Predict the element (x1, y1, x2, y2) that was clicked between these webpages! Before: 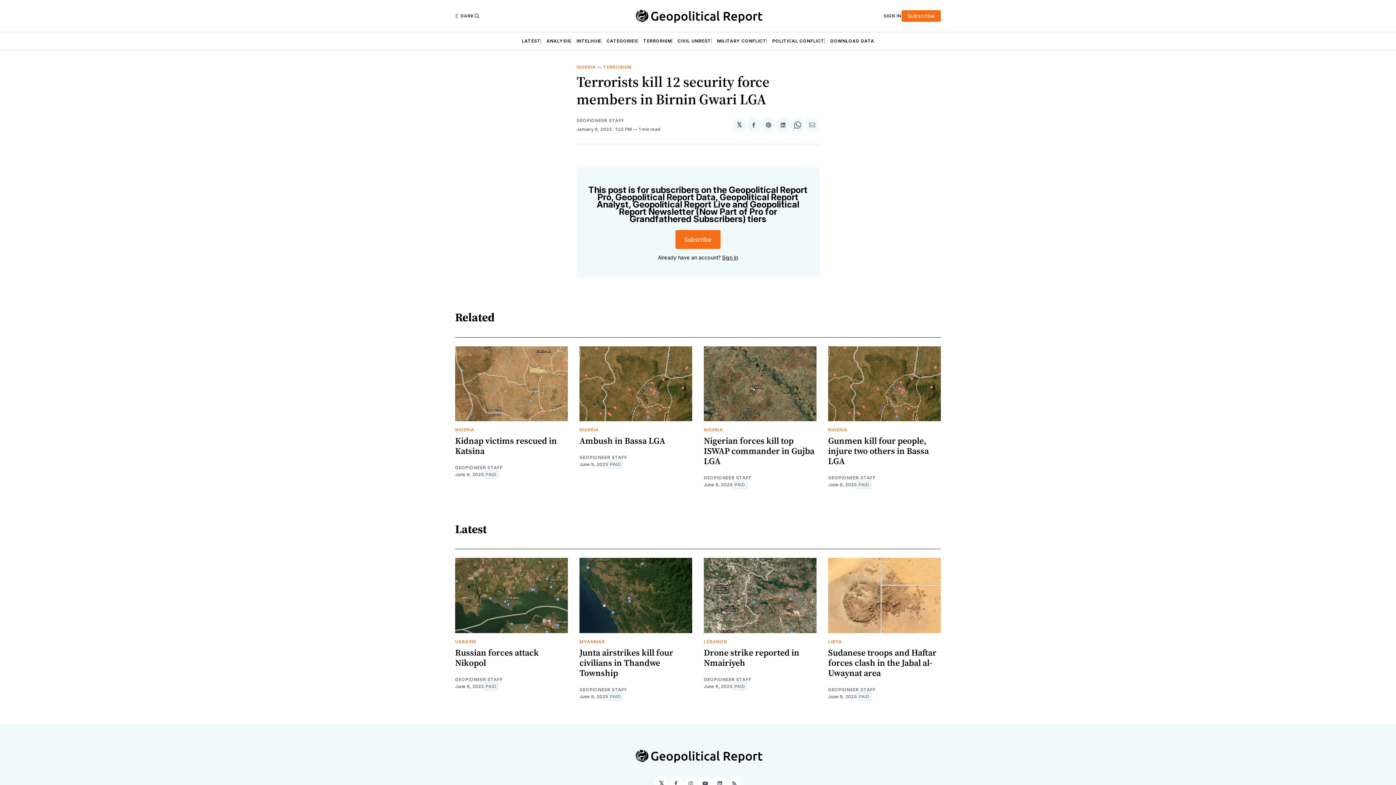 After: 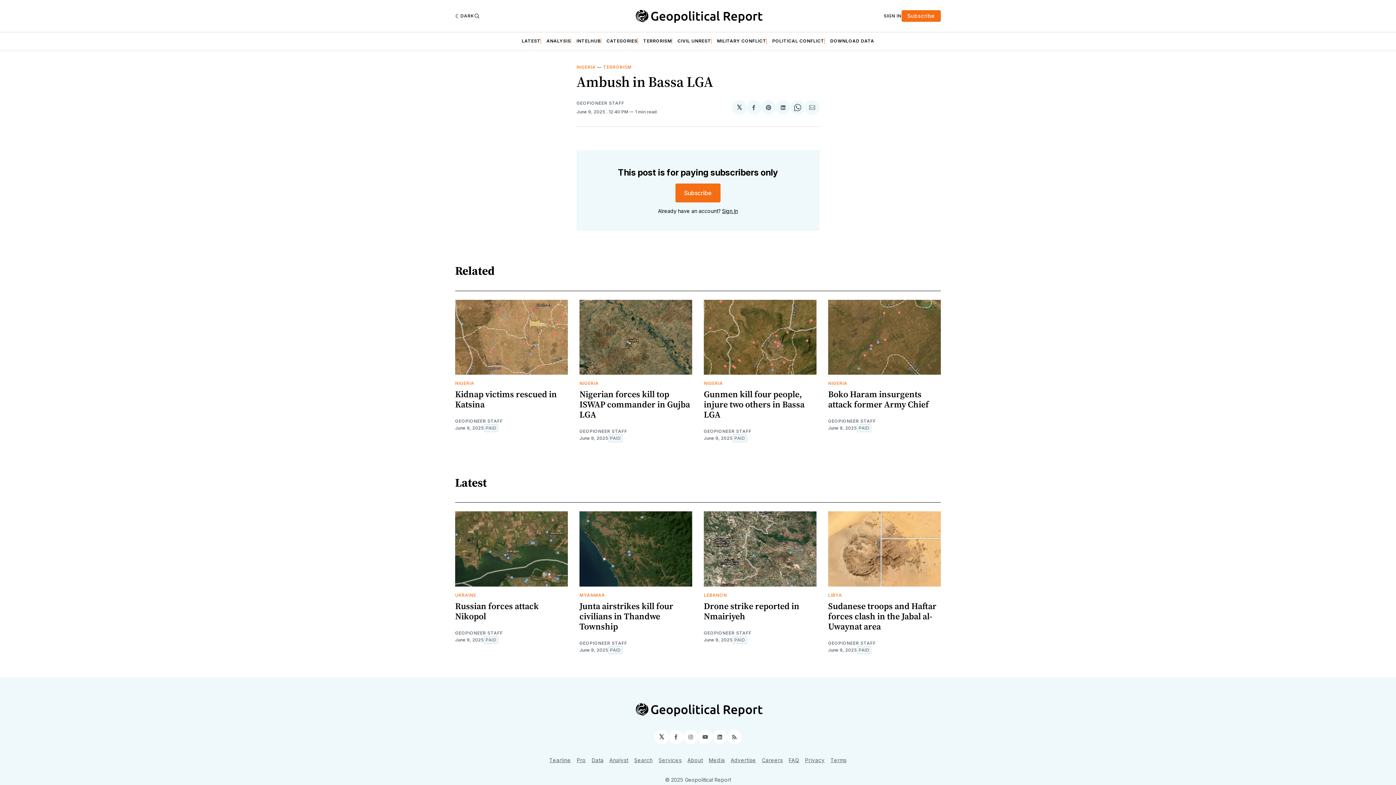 Action: label: Ambush in Bassa LGA bbox: (579, 435, 665, 447)